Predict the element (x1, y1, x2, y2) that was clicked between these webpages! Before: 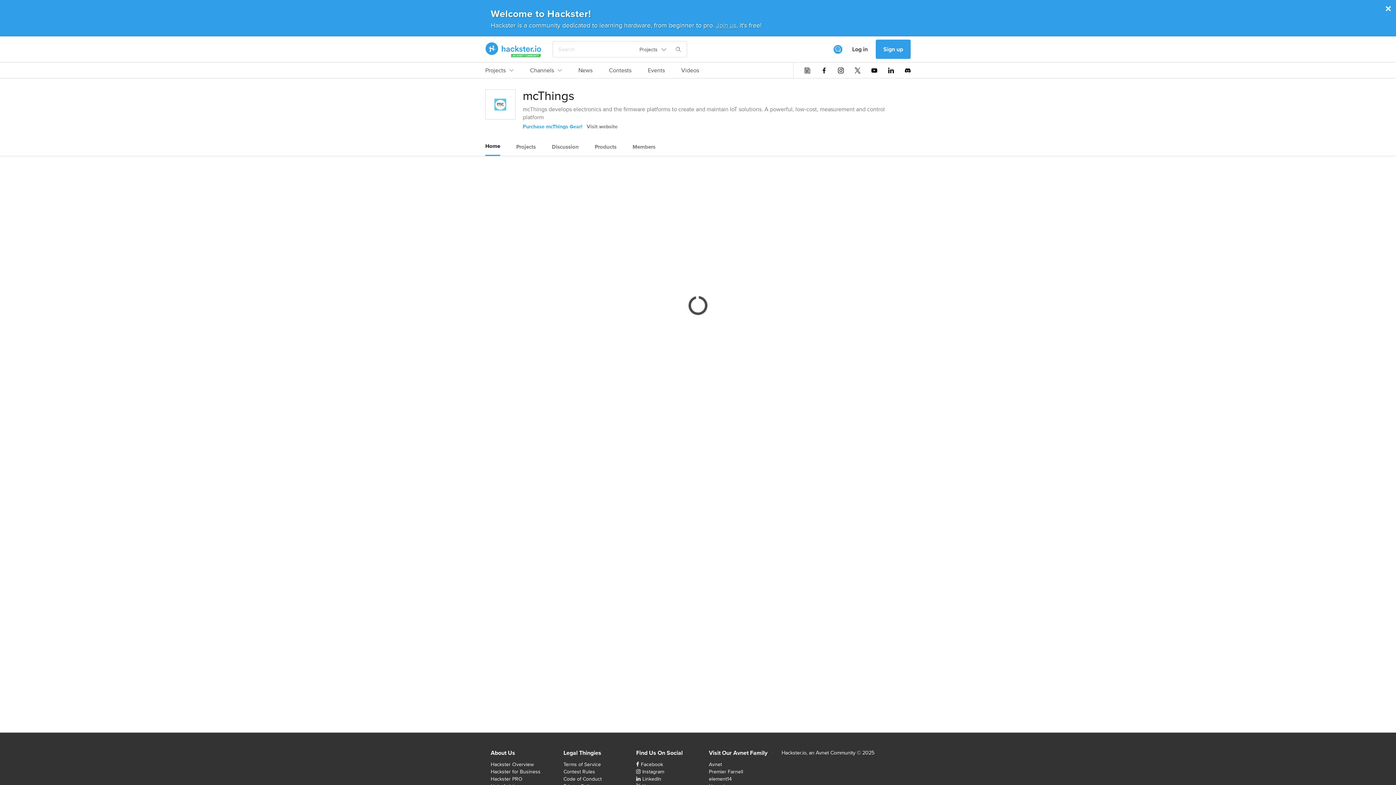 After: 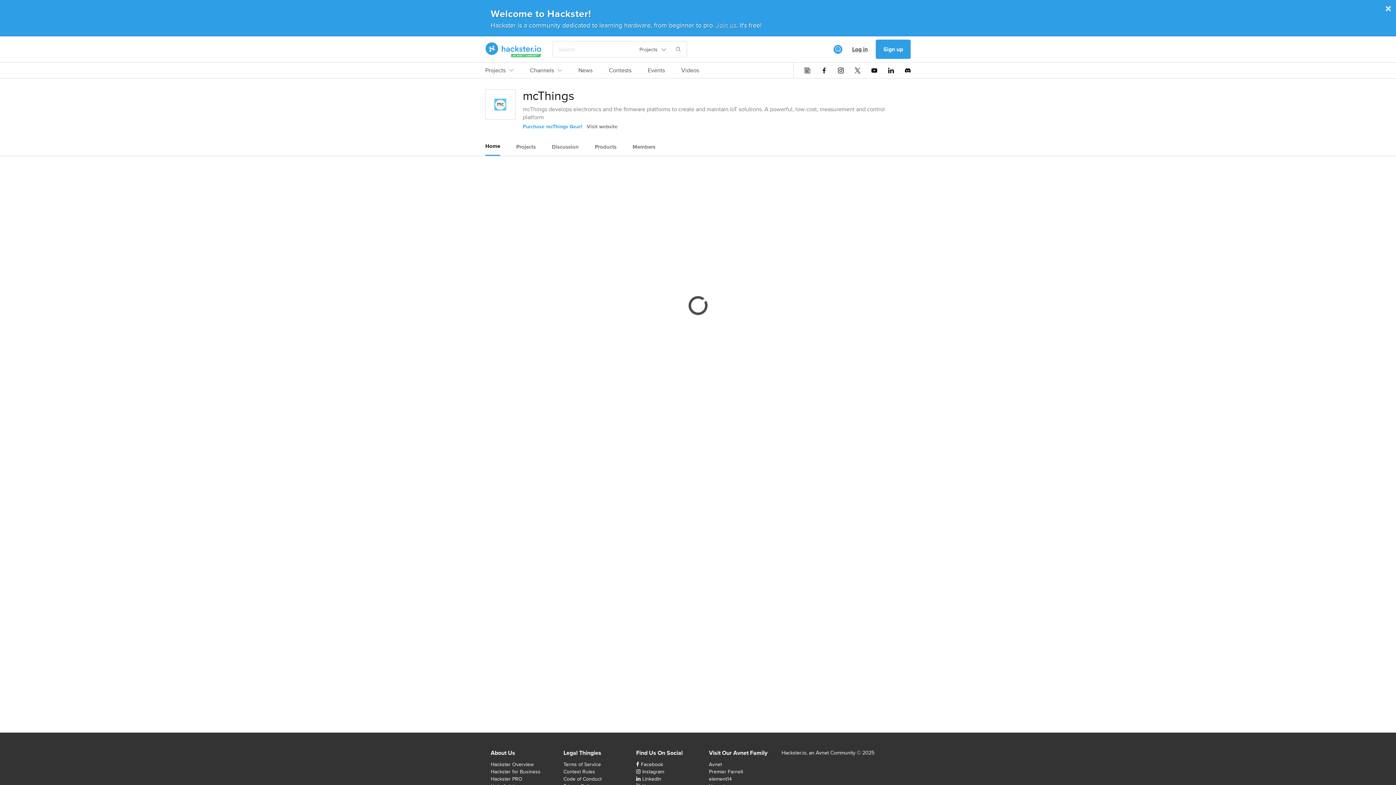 Action: bbox: (844, 39, 876, 59) label: Log in